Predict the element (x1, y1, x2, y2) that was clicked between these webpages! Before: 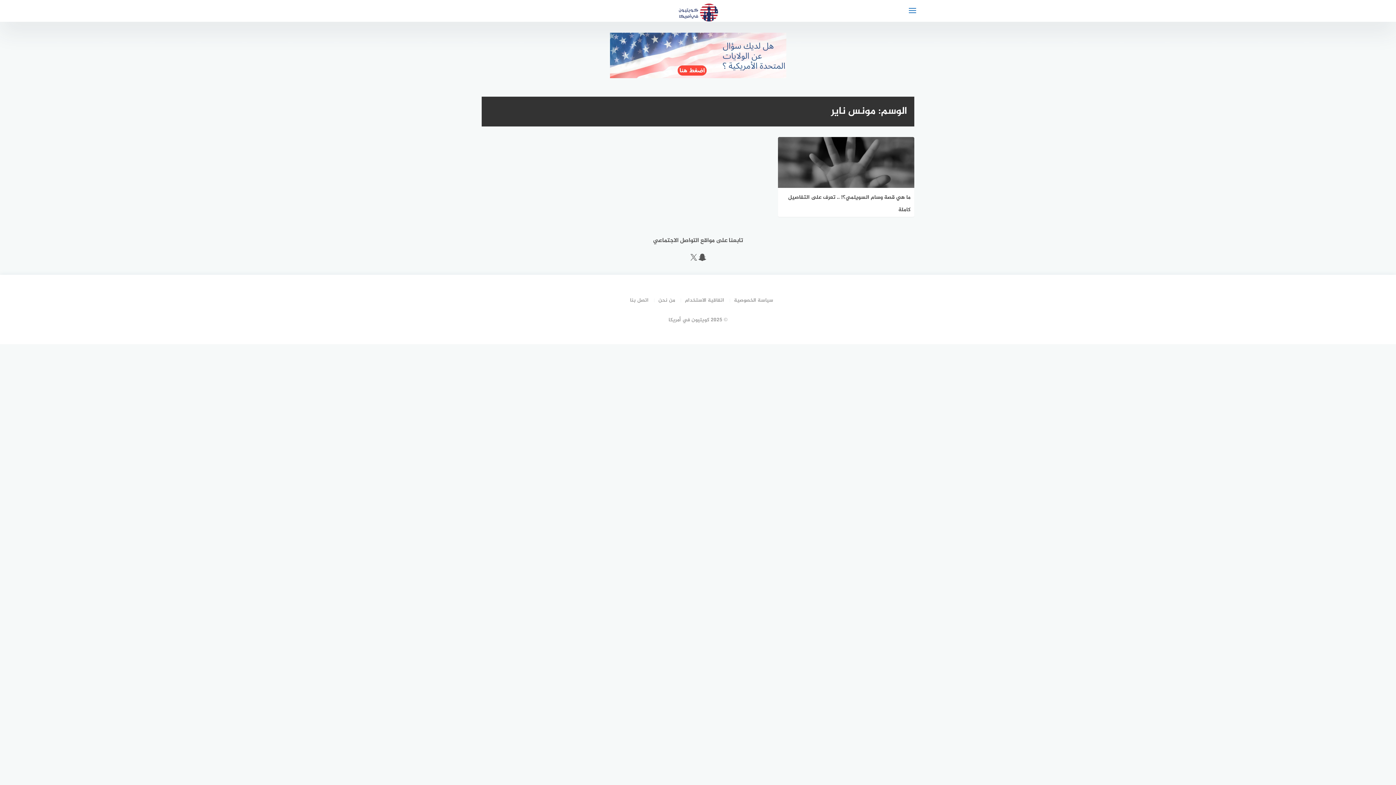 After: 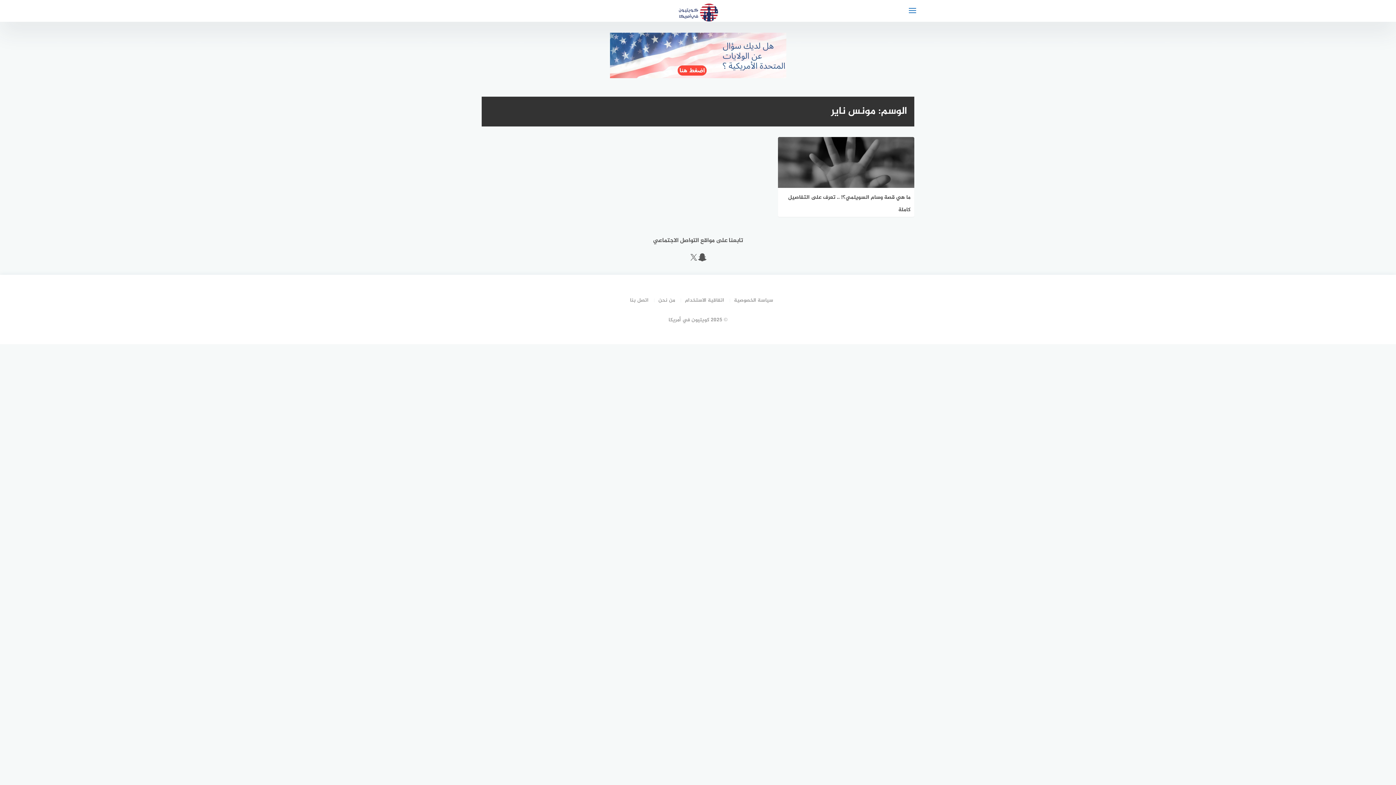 Action: label: Snapchat bbox: (698, 252, 706, 261)